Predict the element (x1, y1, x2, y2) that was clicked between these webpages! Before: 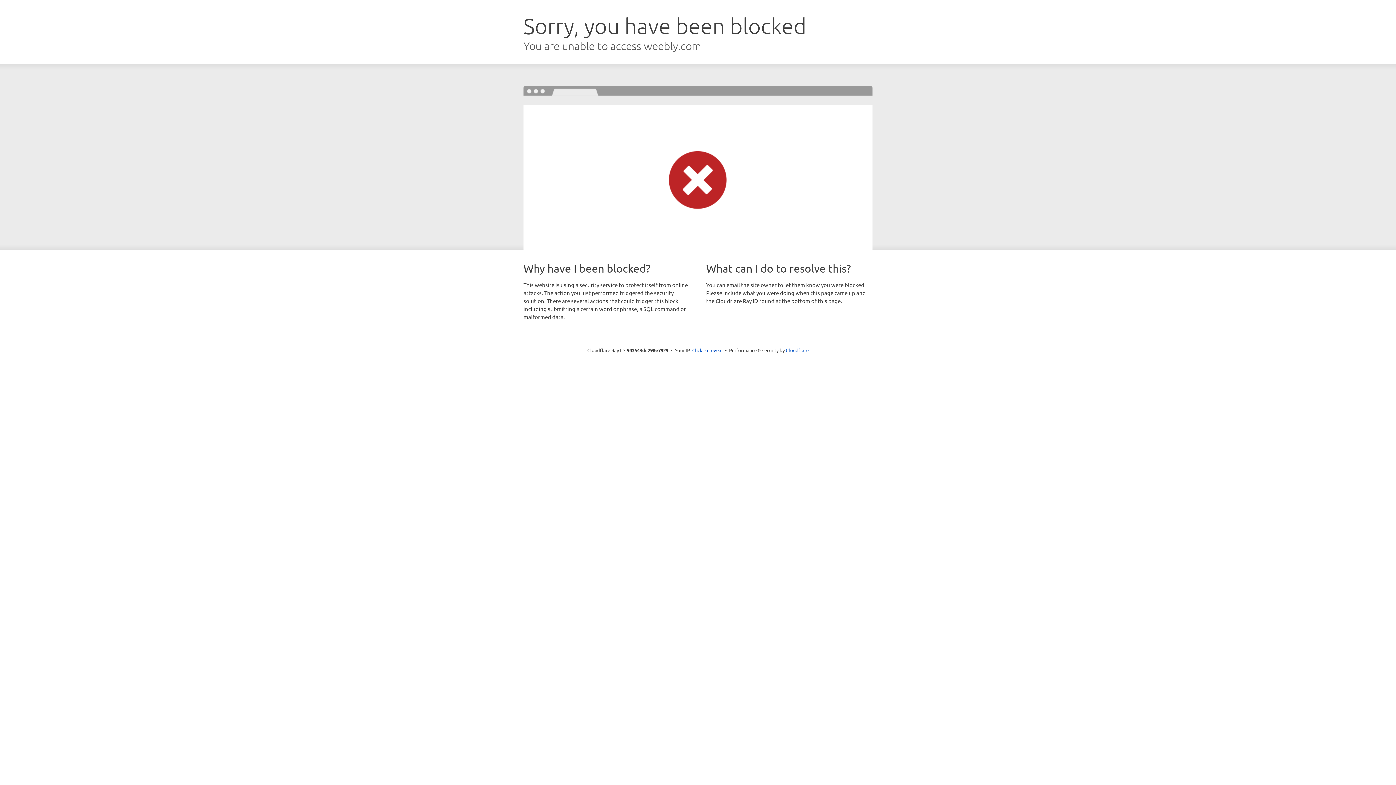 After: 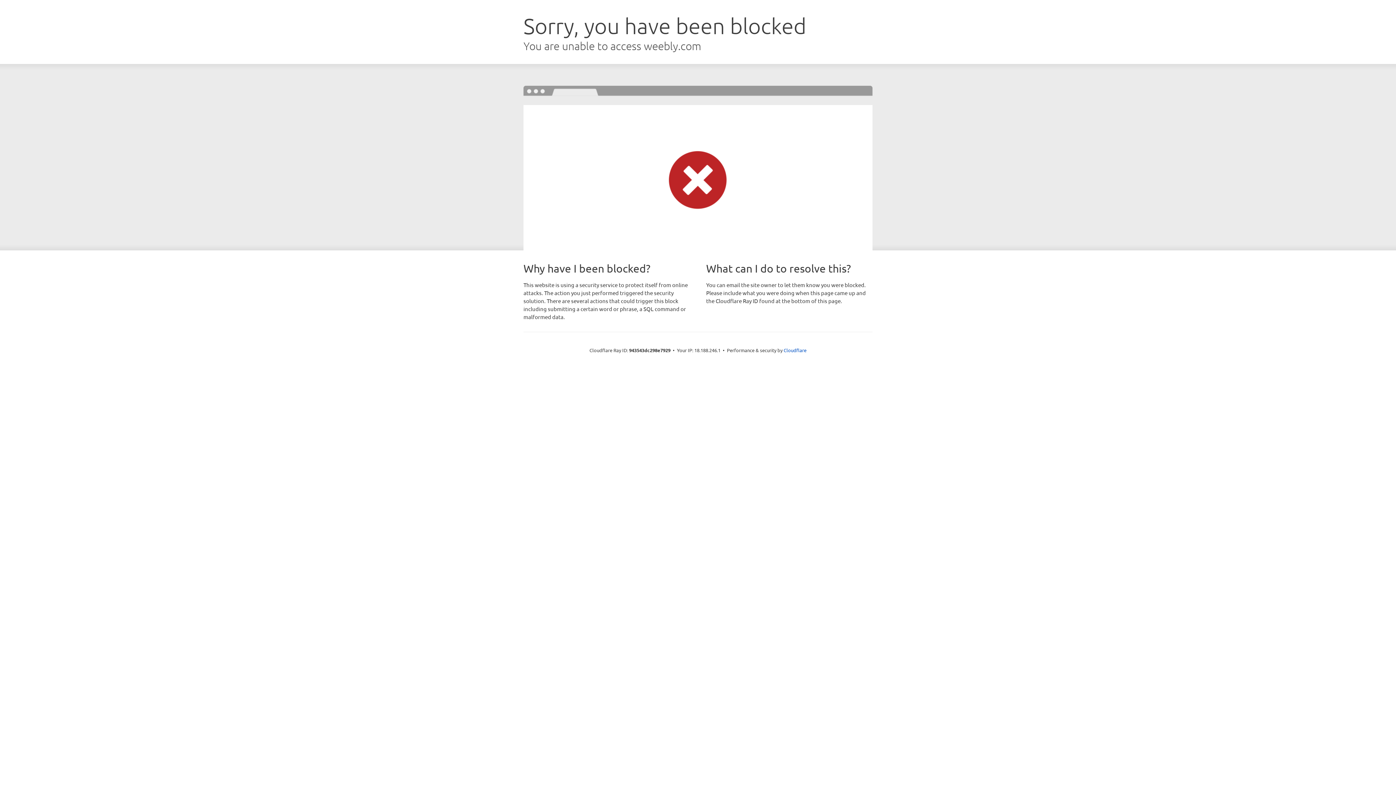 Action: bbox: (692, 346, 722, 353) label: Click to reveal